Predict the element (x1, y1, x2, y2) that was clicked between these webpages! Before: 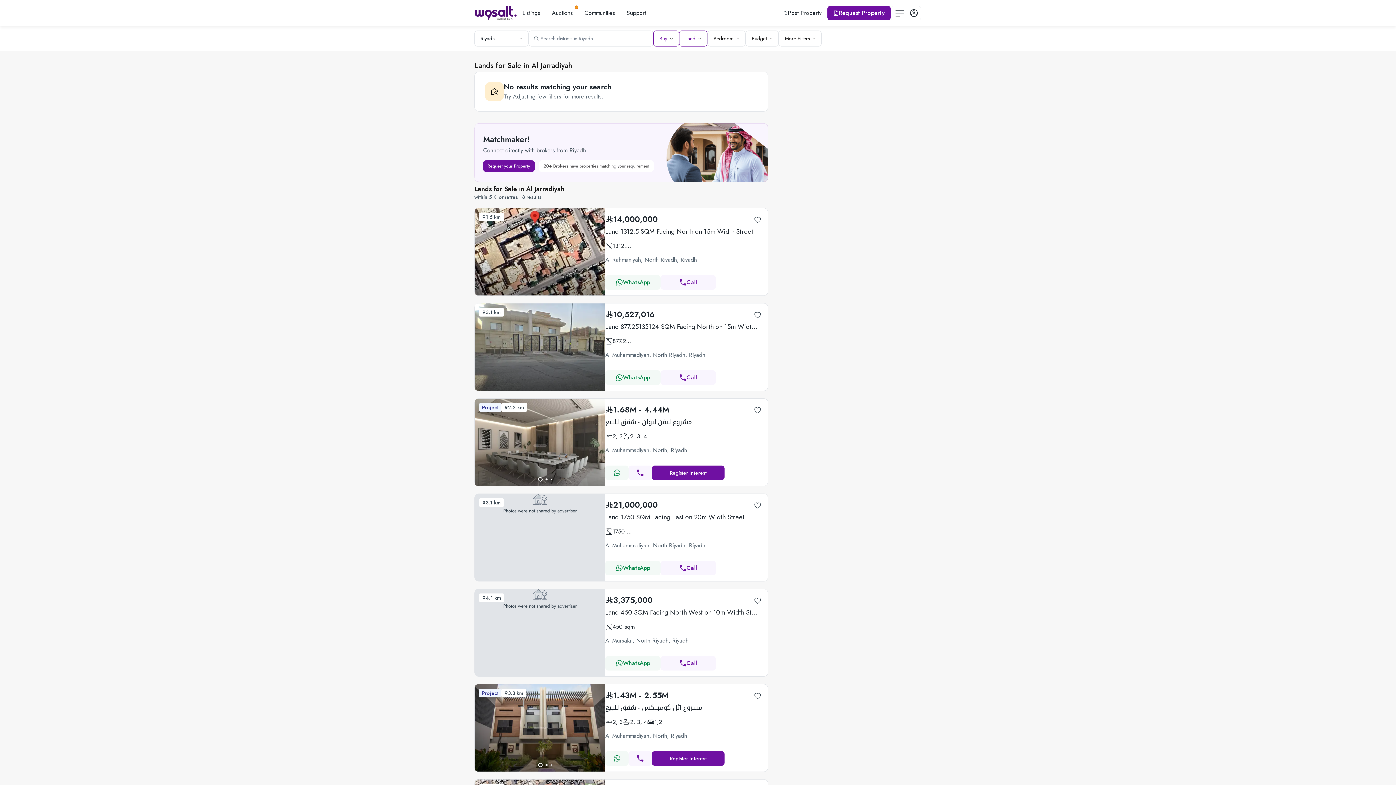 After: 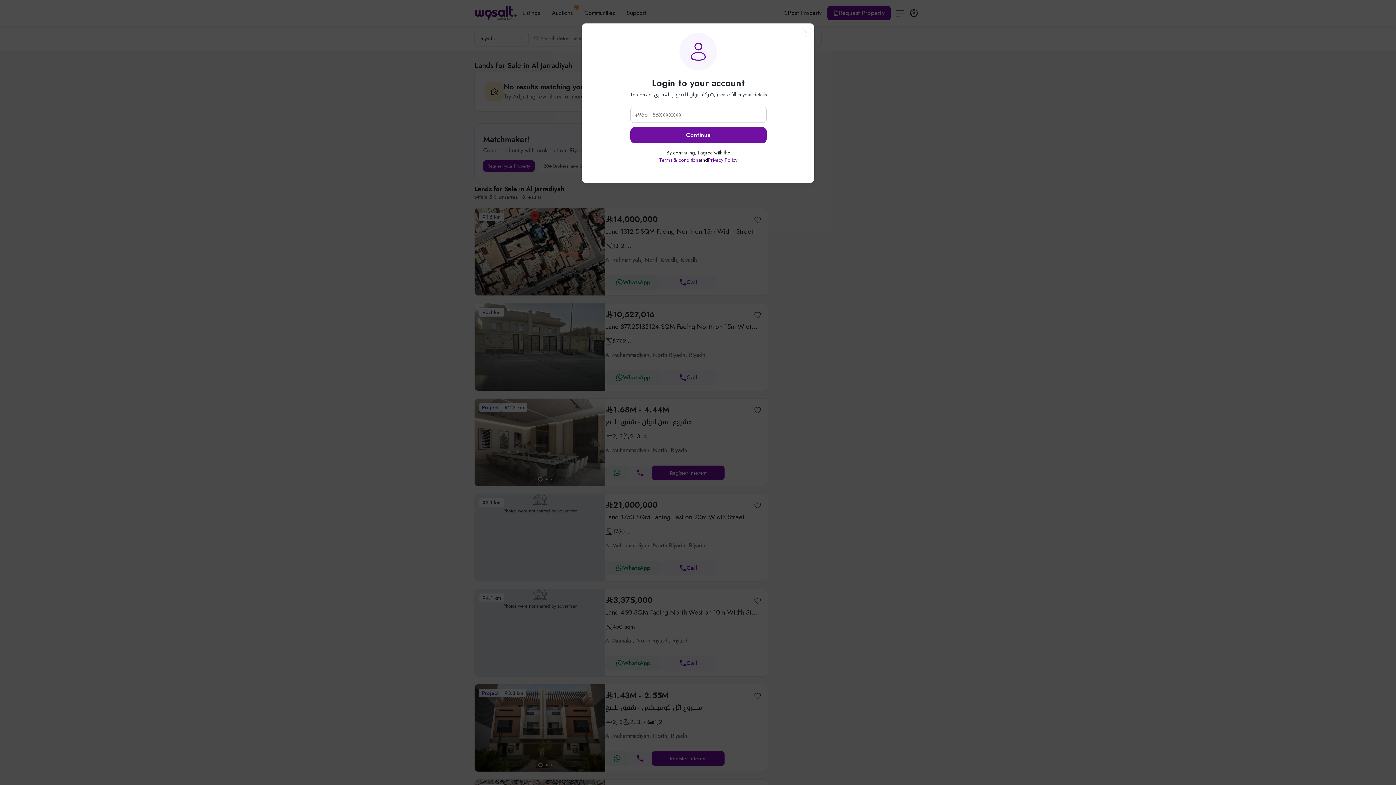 Action: bbox: (652, 352, 724, 366) label: Register Interest